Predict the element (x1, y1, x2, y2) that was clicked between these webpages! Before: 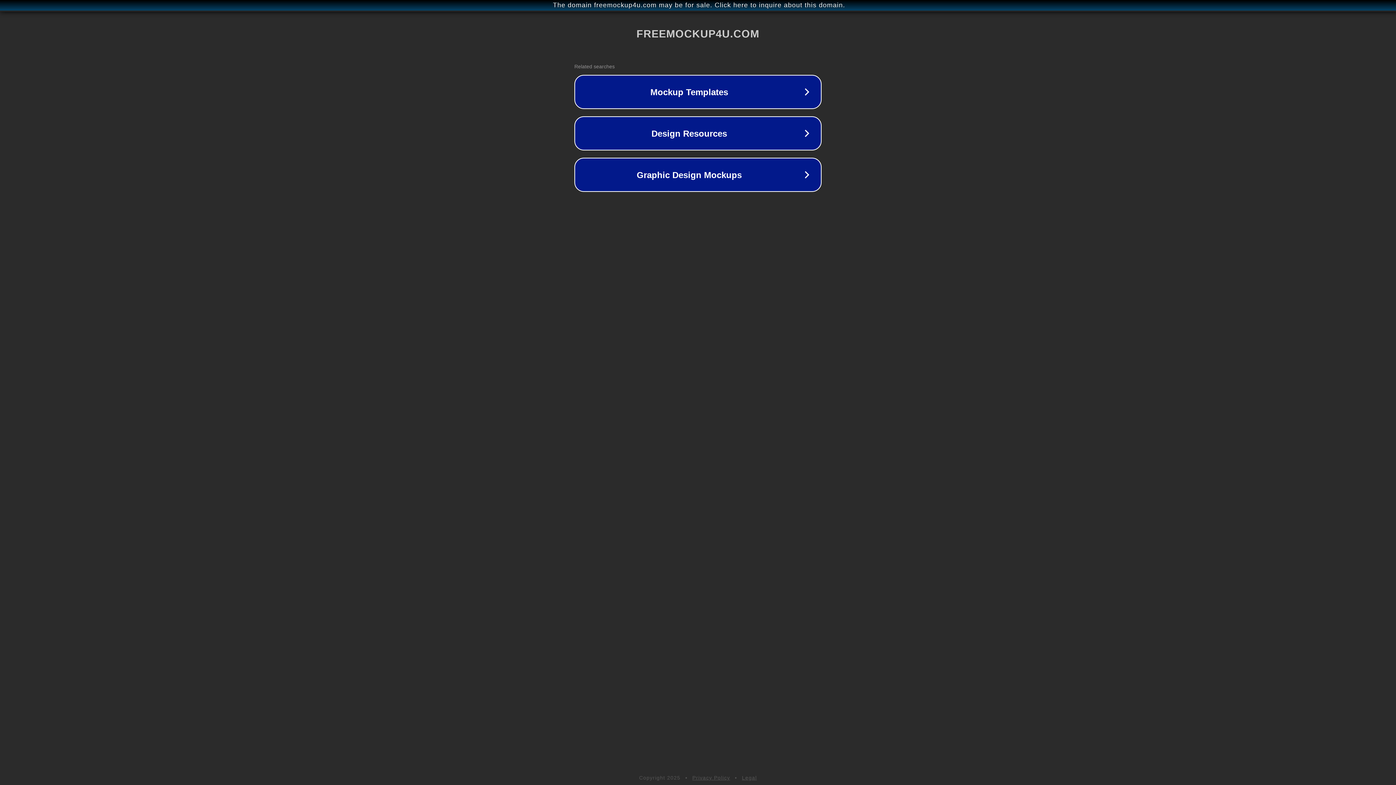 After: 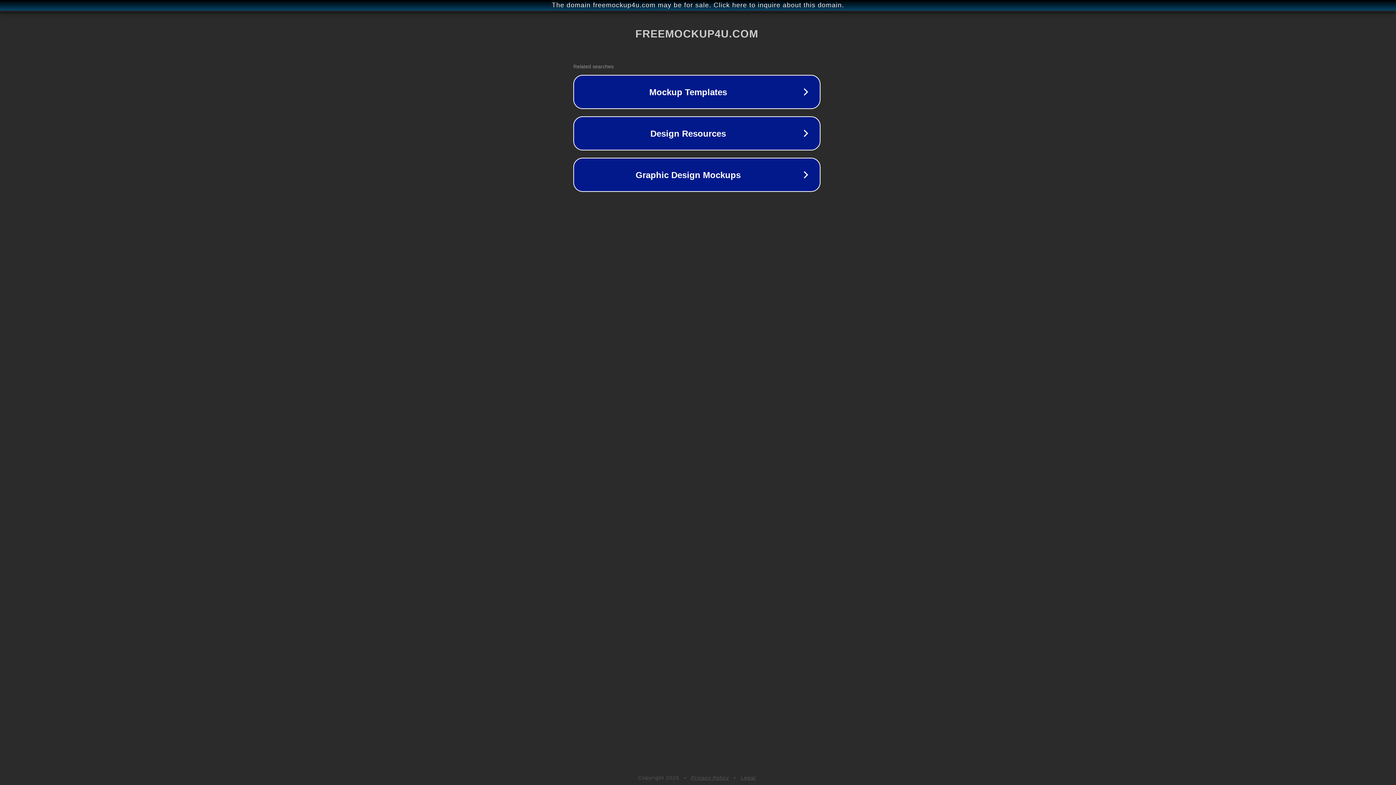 Action: label: The domain freemockup4u.com may be for sale. Click here to inquire about this domain. bbox: (1, 1, 1397, 9)